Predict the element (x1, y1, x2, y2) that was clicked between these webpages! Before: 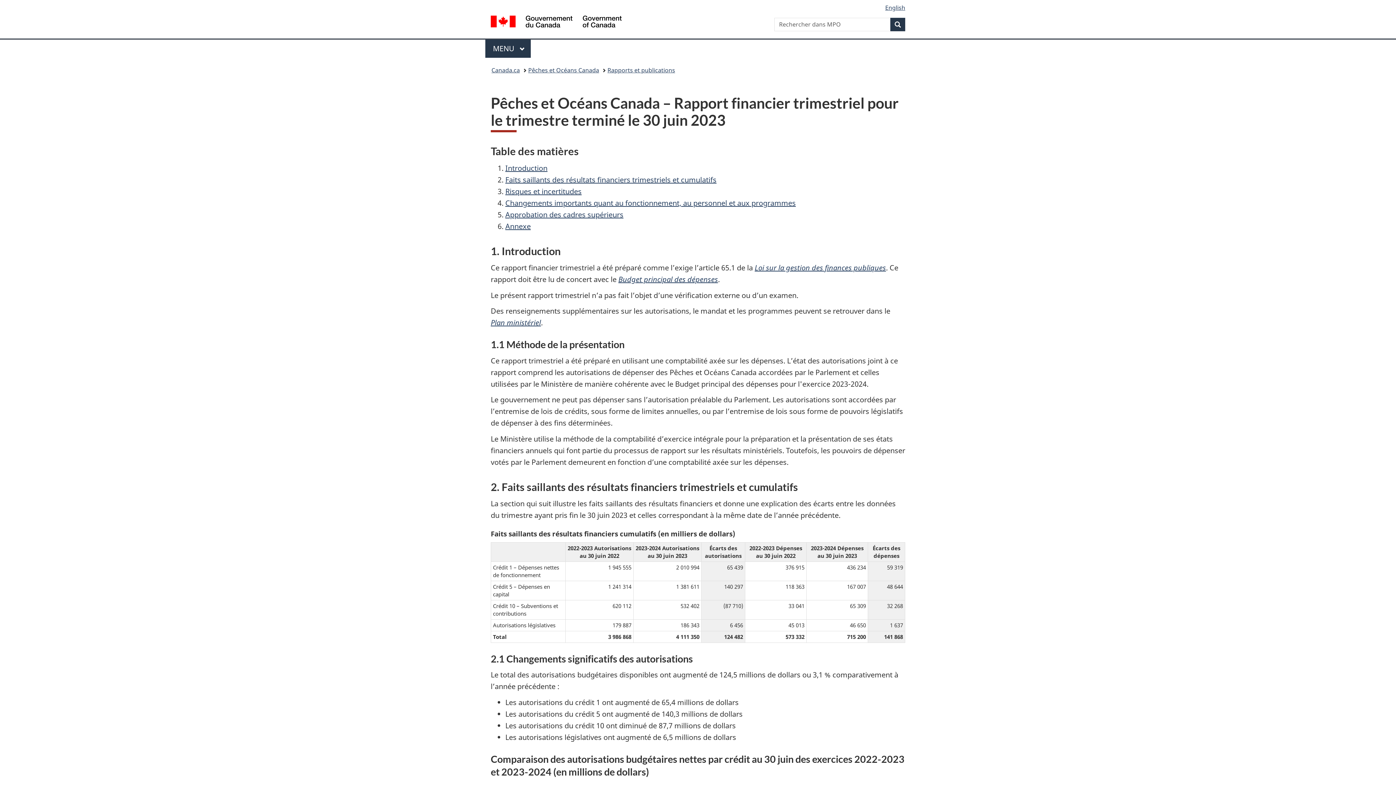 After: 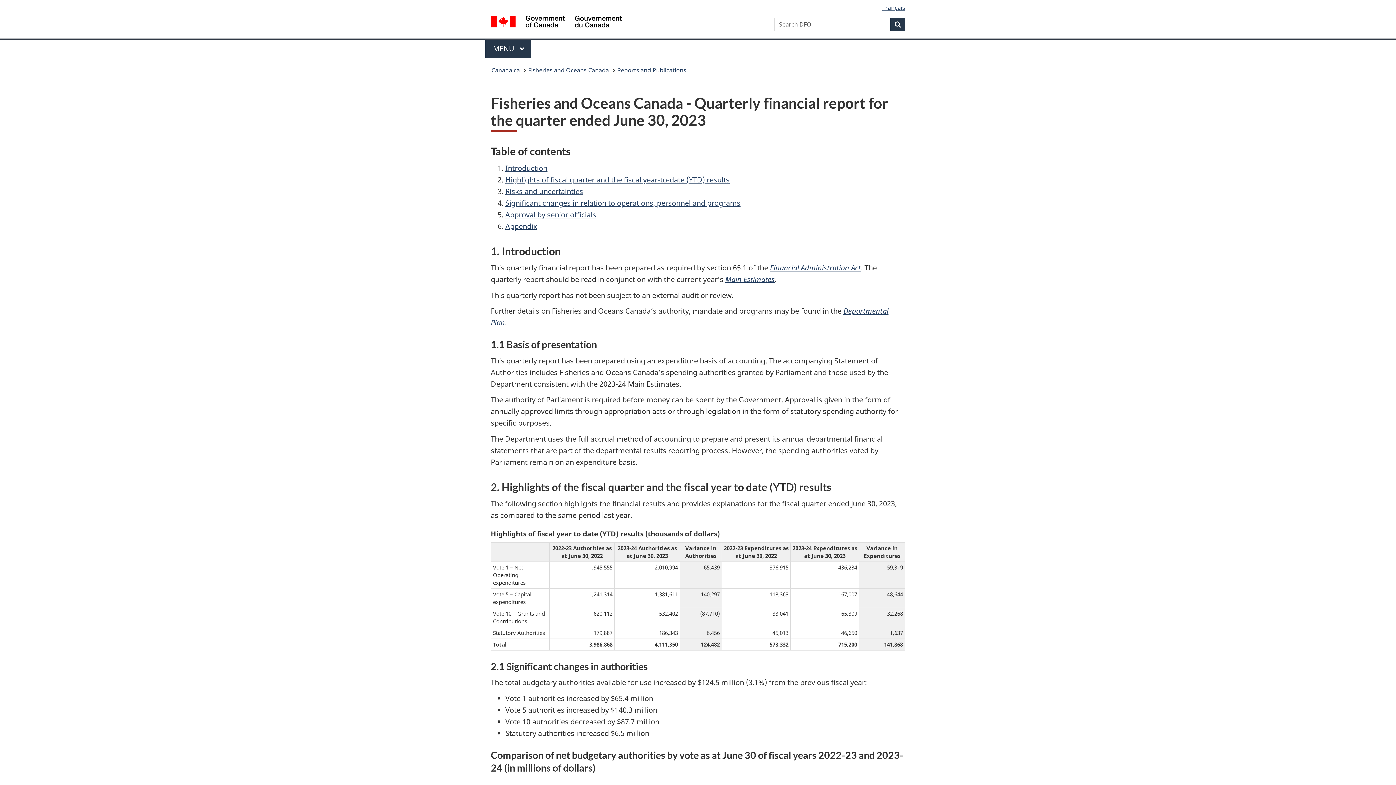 Action: label: English bbox: (885, 3, 905, 11)